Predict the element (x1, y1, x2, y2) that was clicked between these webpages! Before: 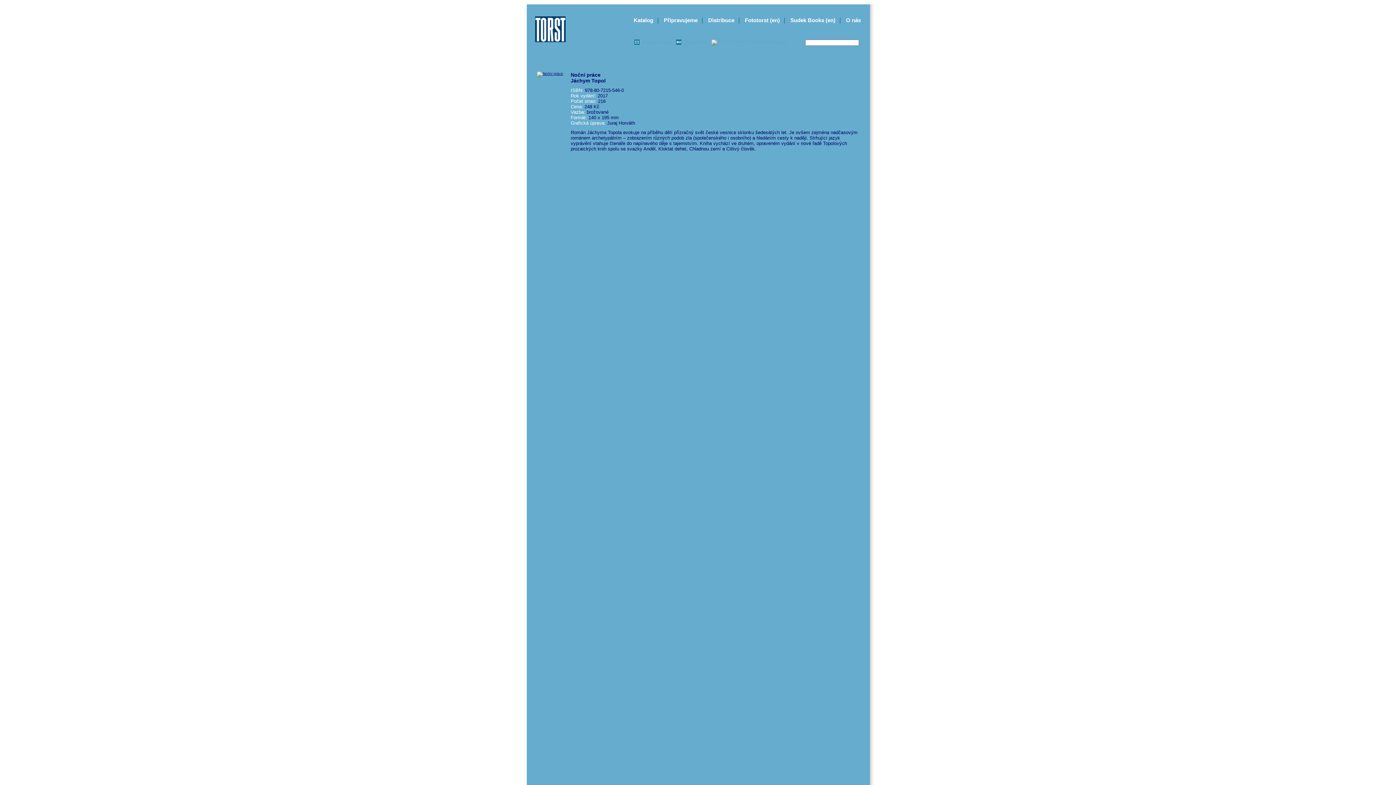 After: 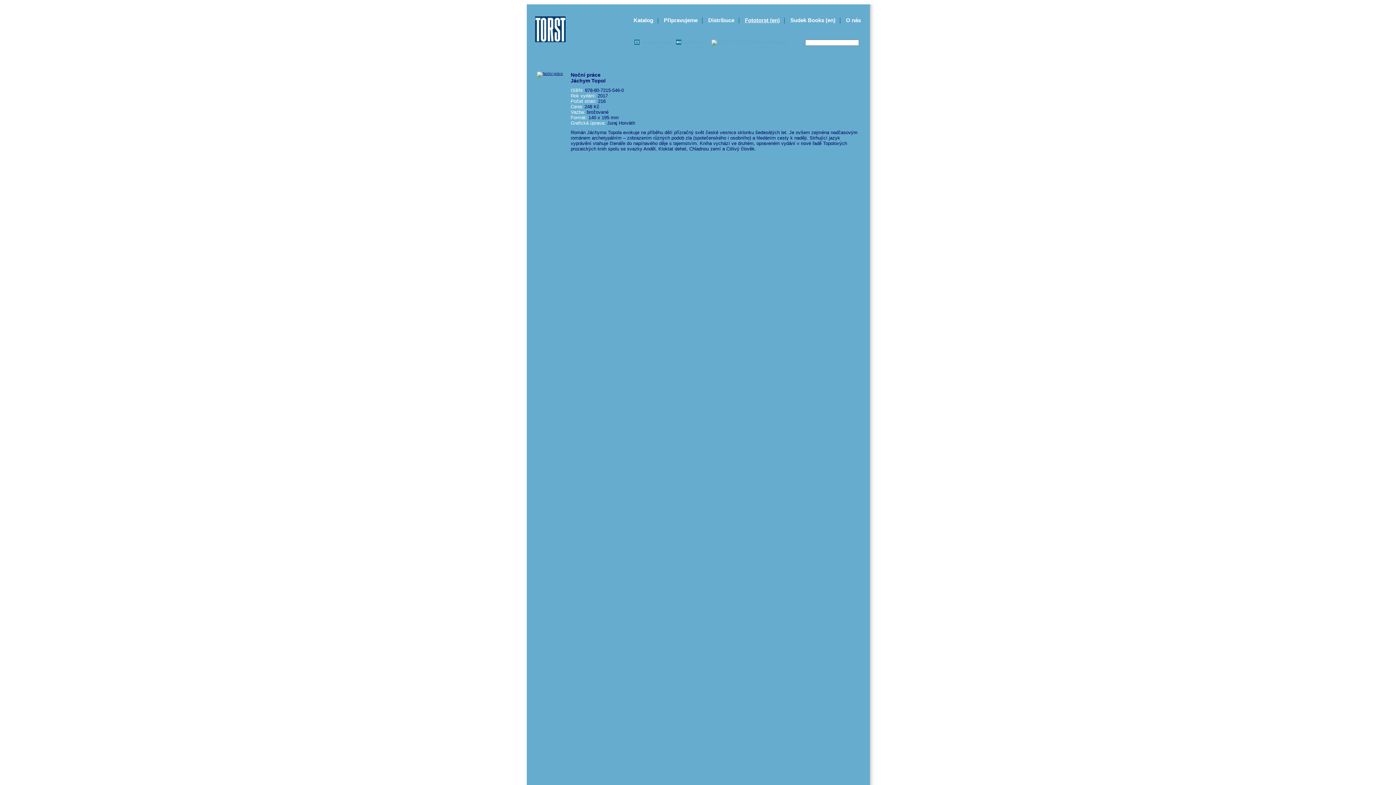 Action: bbox: (745, 17, 780, 23) label: Fototorst (en)